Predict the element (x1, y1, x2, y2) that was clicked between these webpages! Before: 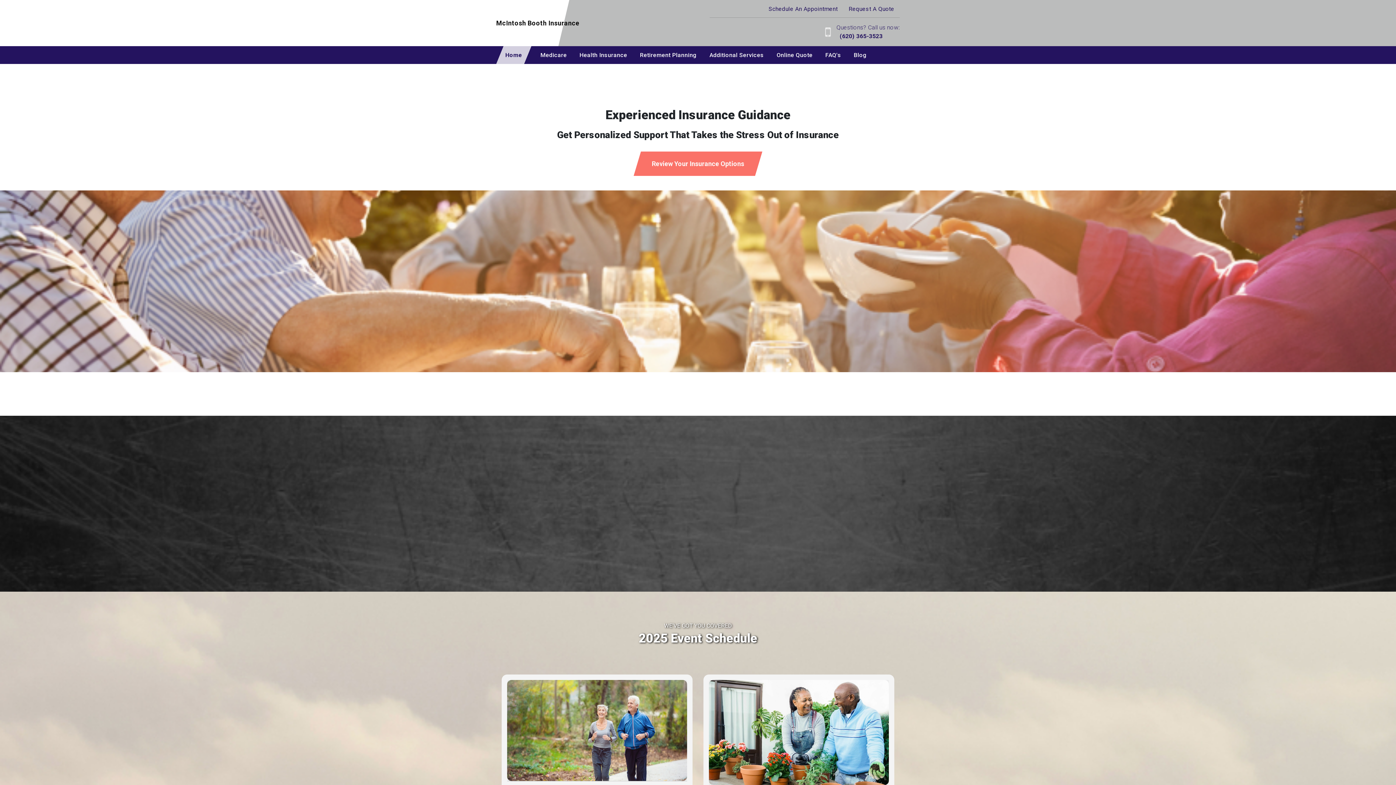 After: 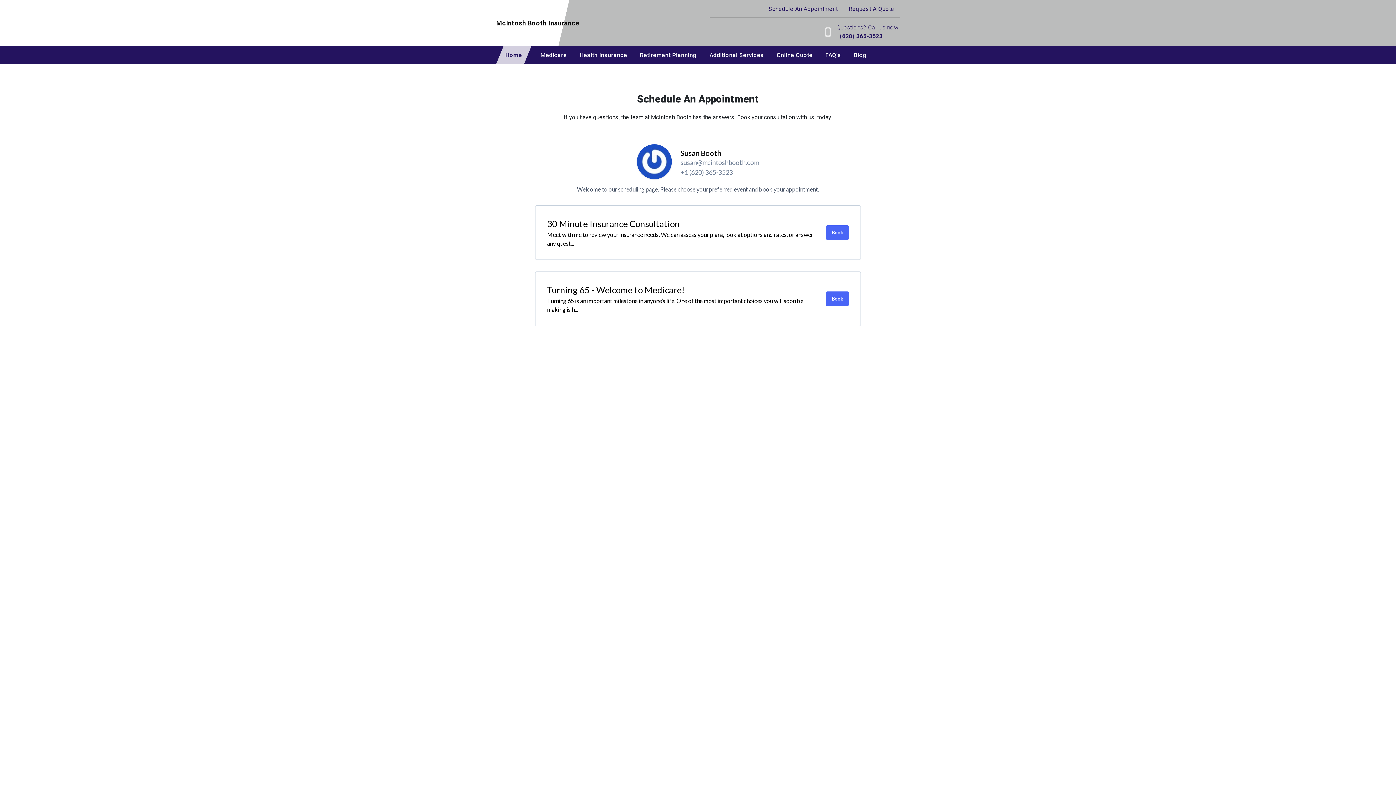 Action: label: Schedule An Appointment bbox: (763, 0, 843, 17)